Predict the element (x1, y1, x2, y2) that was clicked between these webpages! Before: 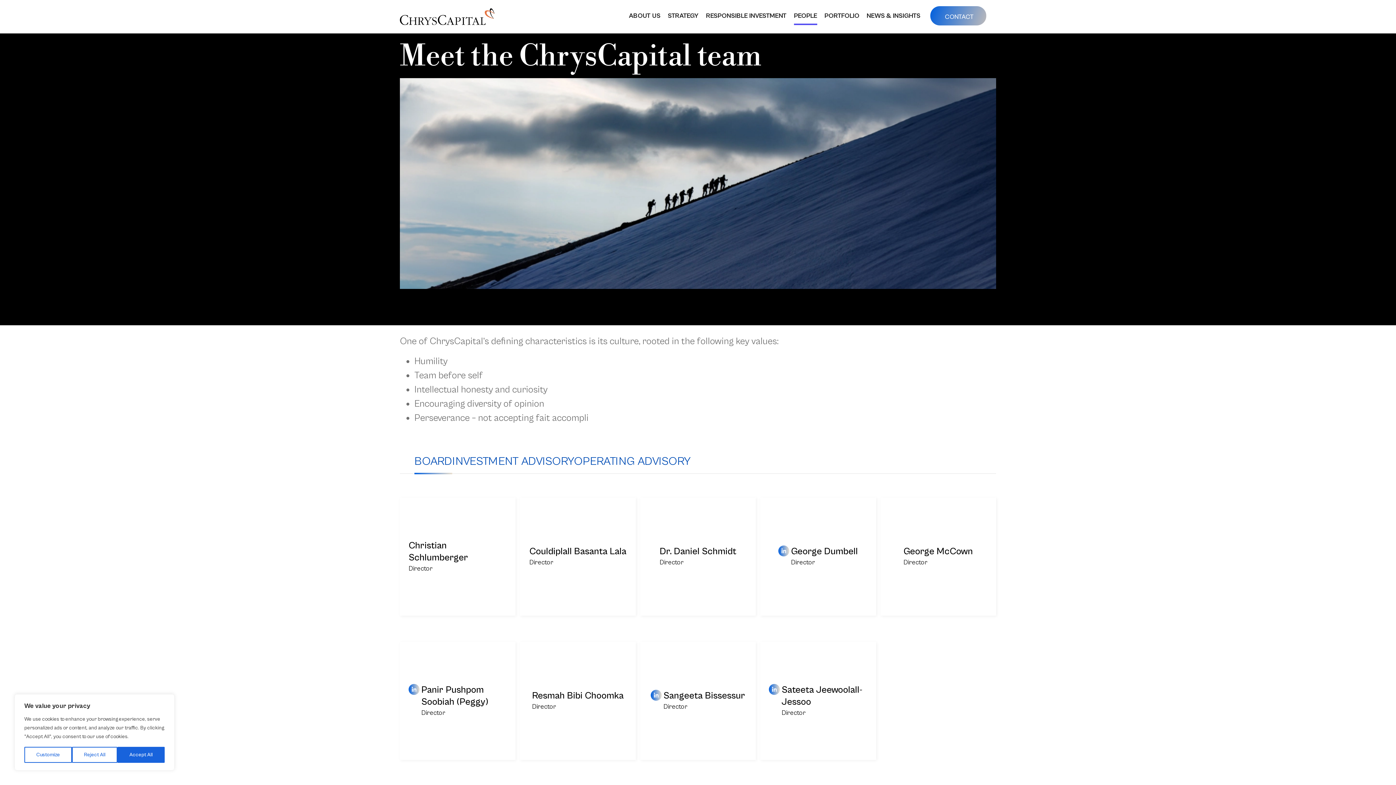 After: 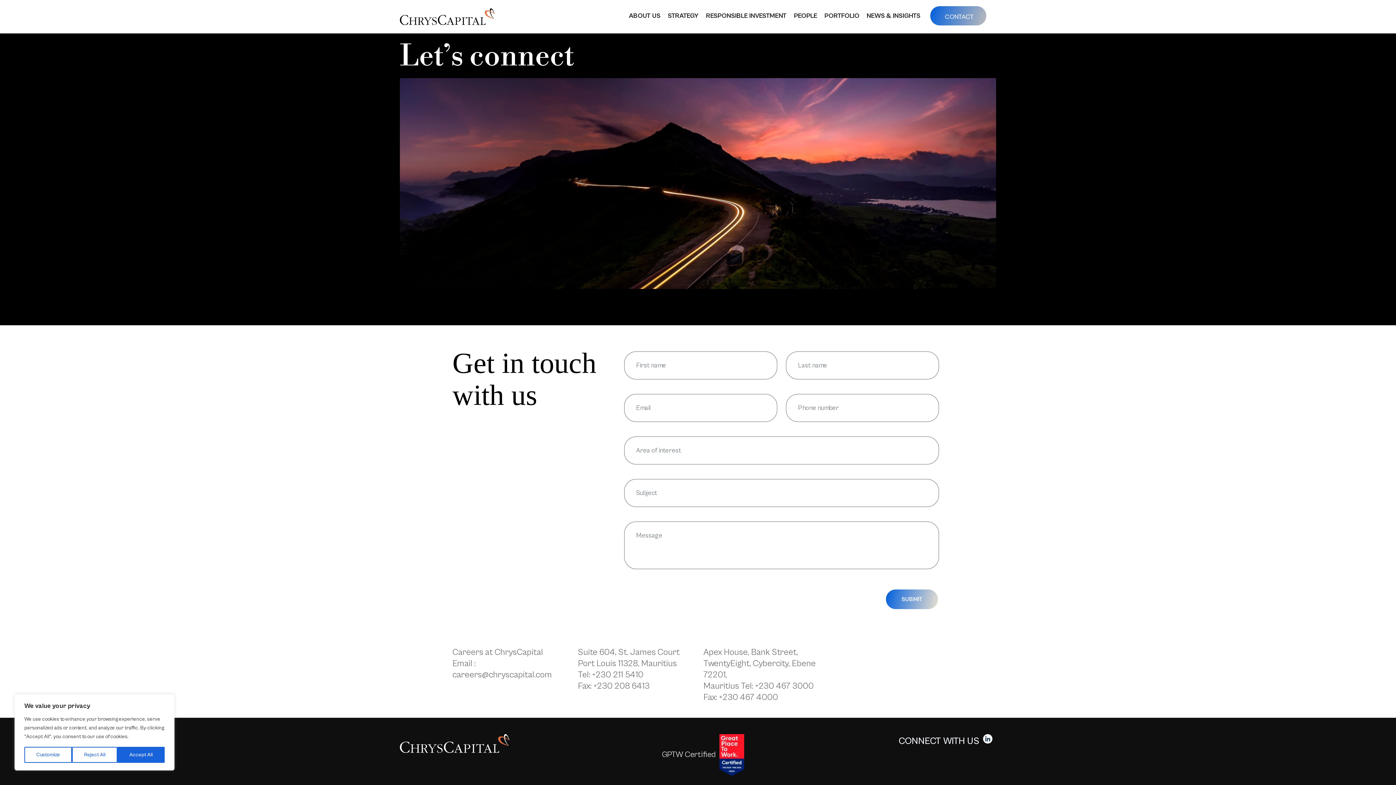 Action: bbox: (929, 5, 987, 26) label: CONTACT